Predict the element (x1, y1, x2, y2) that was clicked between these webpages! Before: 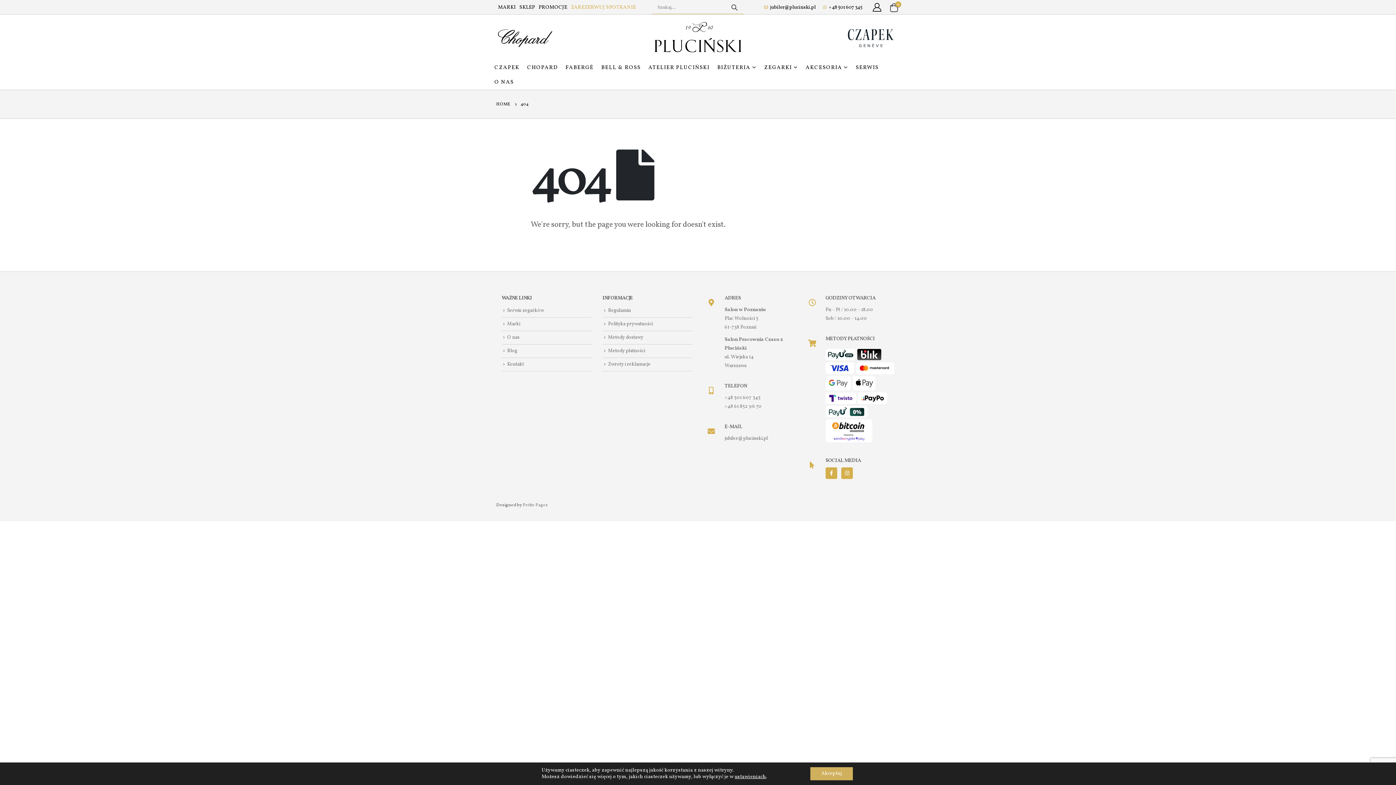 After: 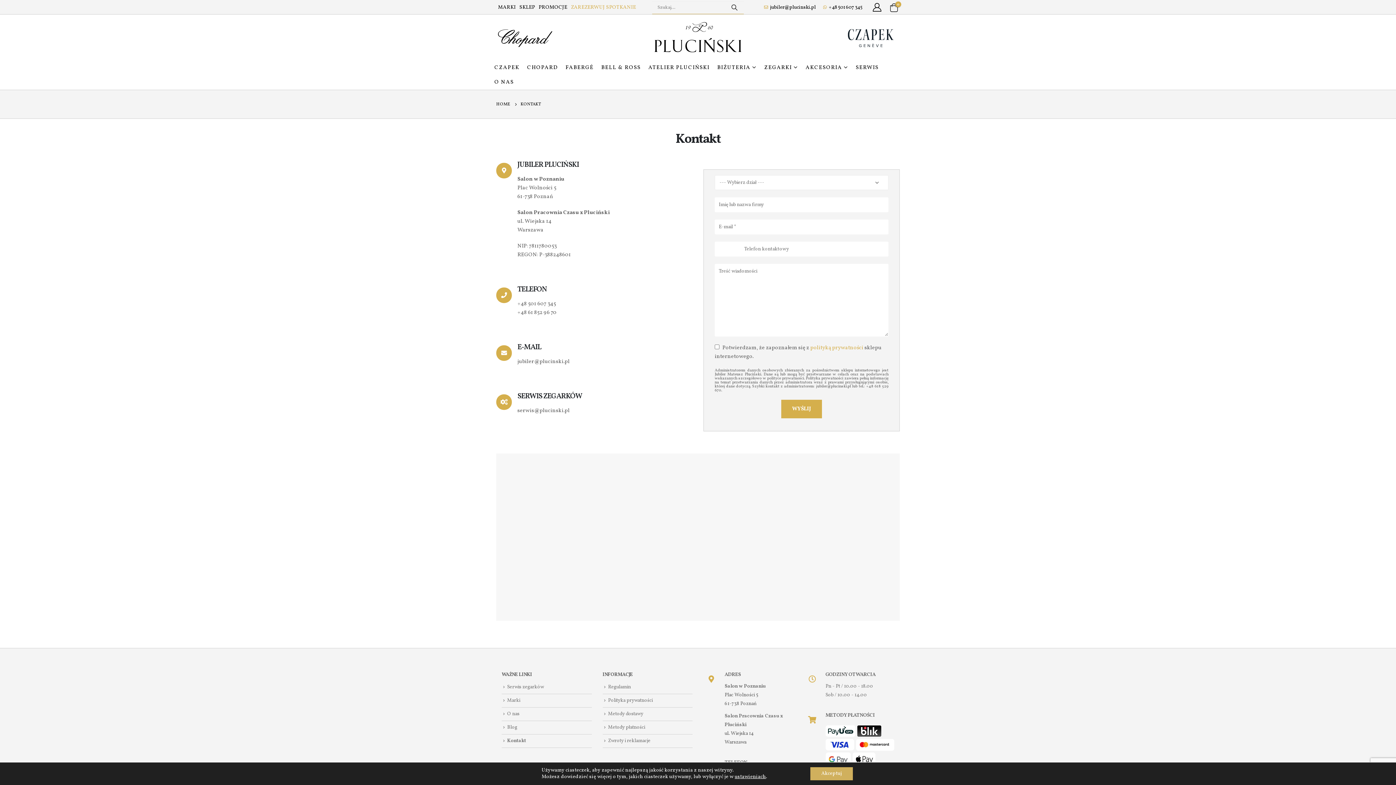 Action: bbox: (507, 361, 524, 368) label: Kontakt